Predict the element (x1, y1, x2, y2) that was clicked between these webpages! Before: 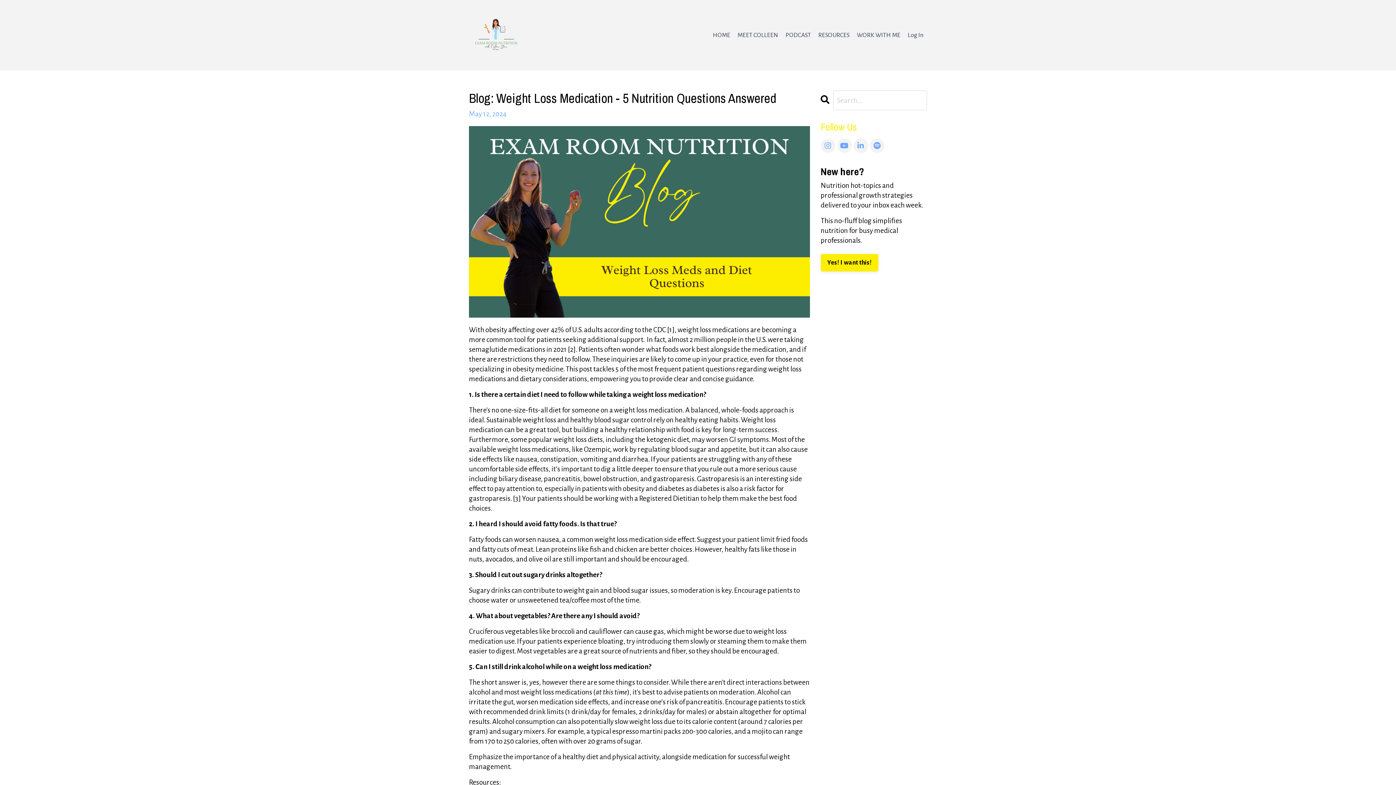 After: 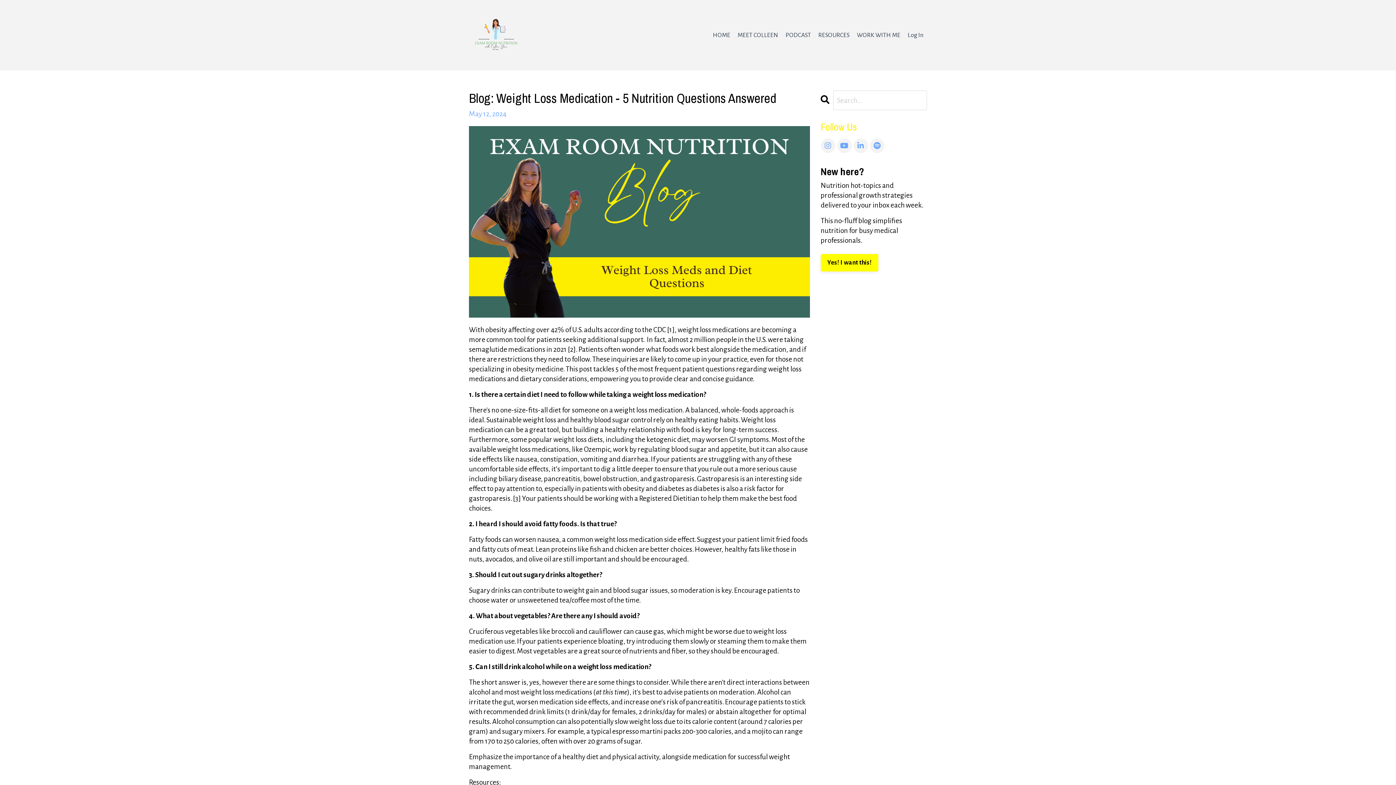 Action: label: Yes! I want this! bbox: (820, 254, 878, 271)